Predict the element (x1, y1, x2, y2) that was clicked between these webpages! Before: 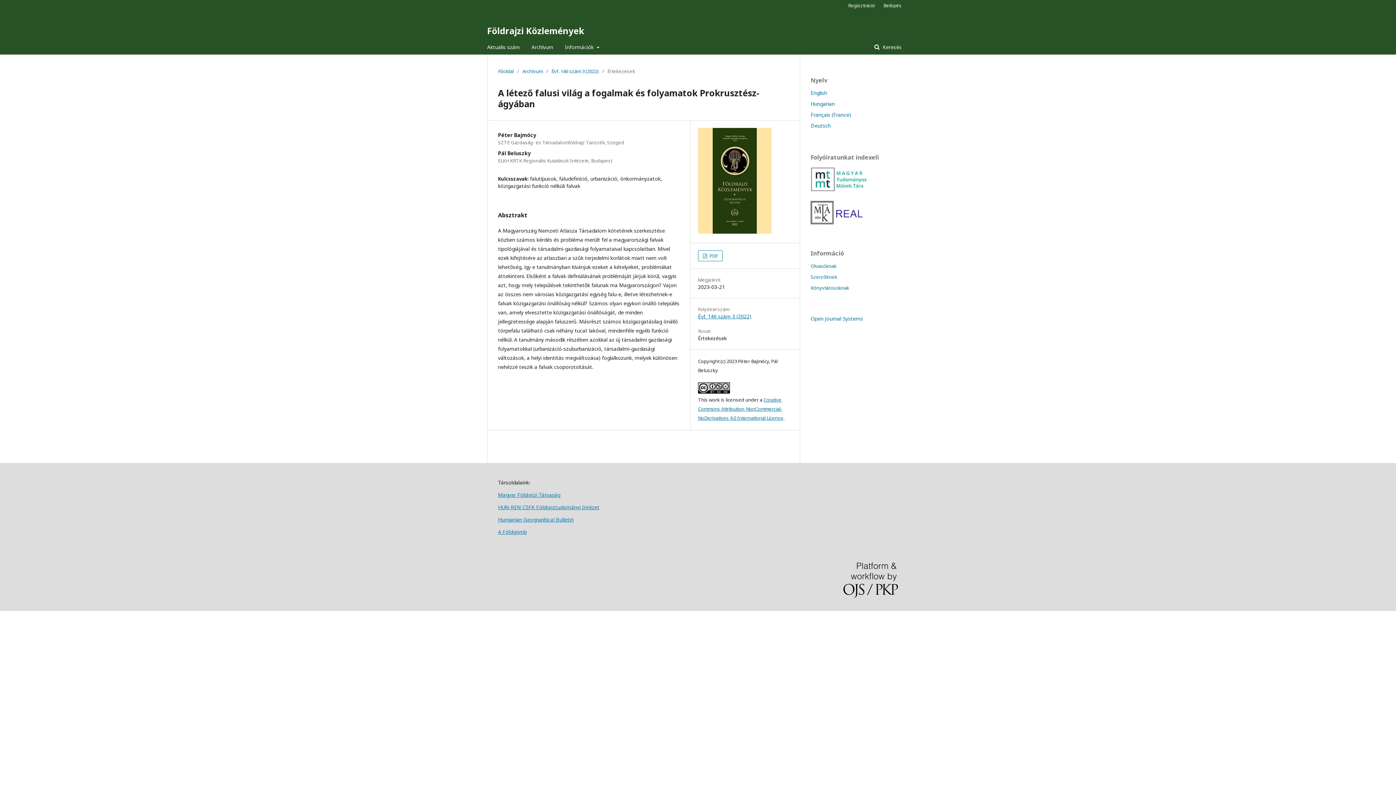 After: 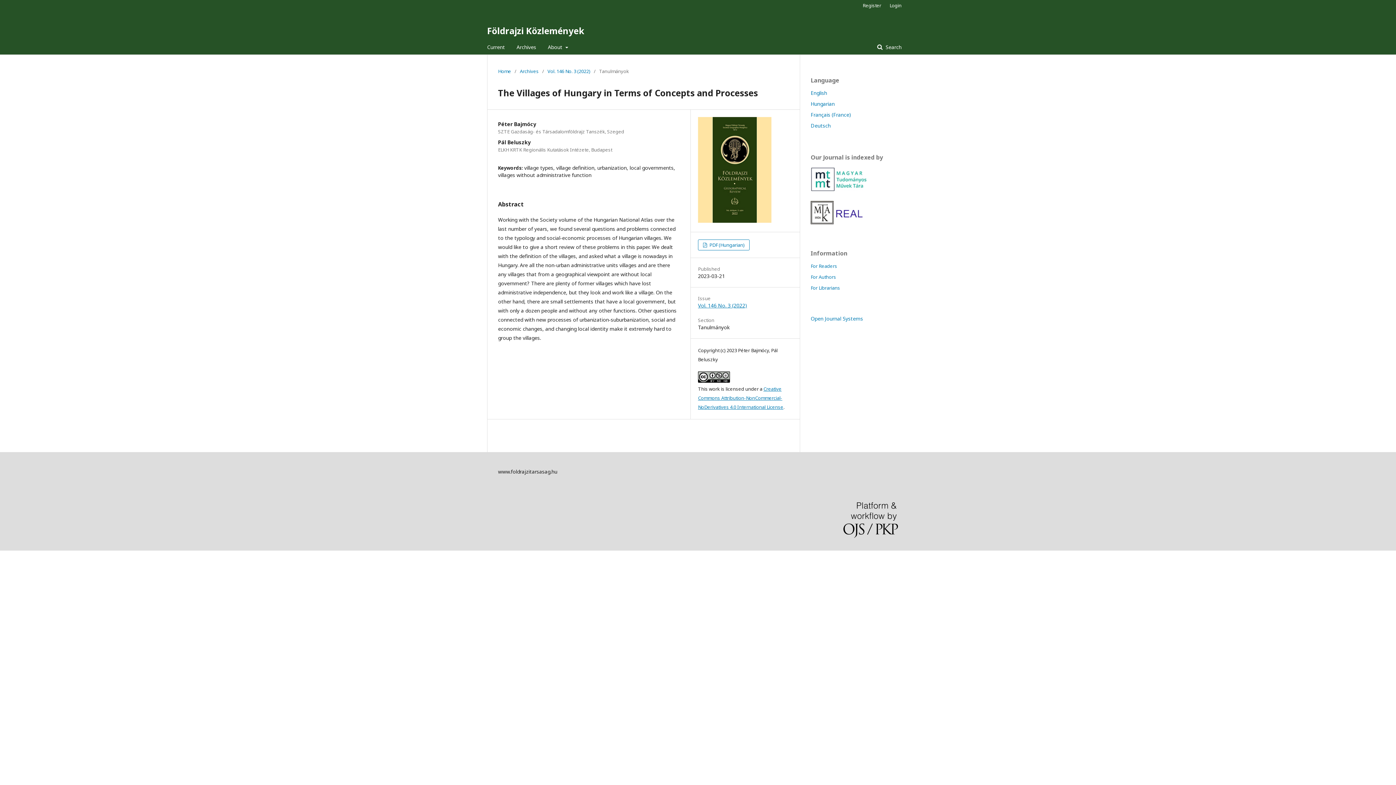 Action: label: English bbox: (810, 89, 827, 96)